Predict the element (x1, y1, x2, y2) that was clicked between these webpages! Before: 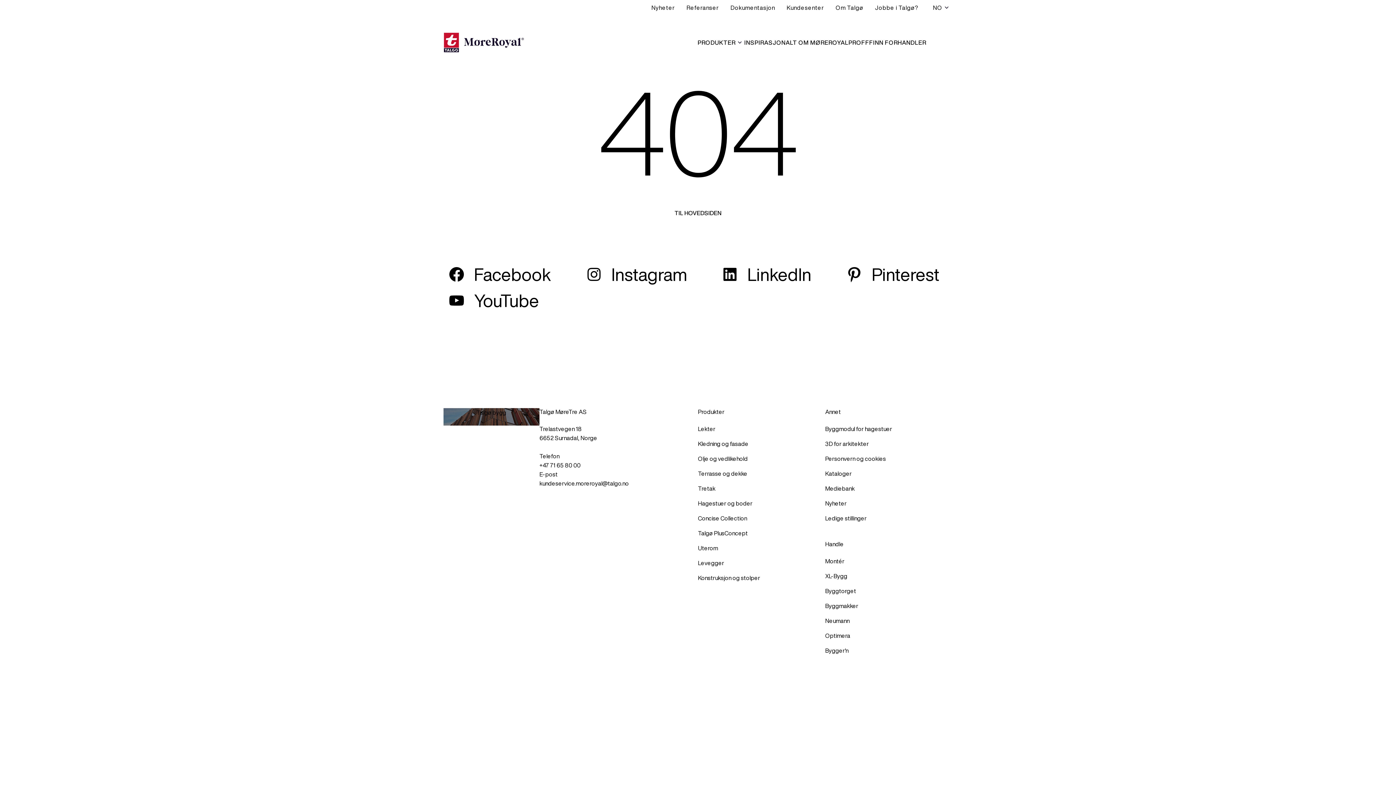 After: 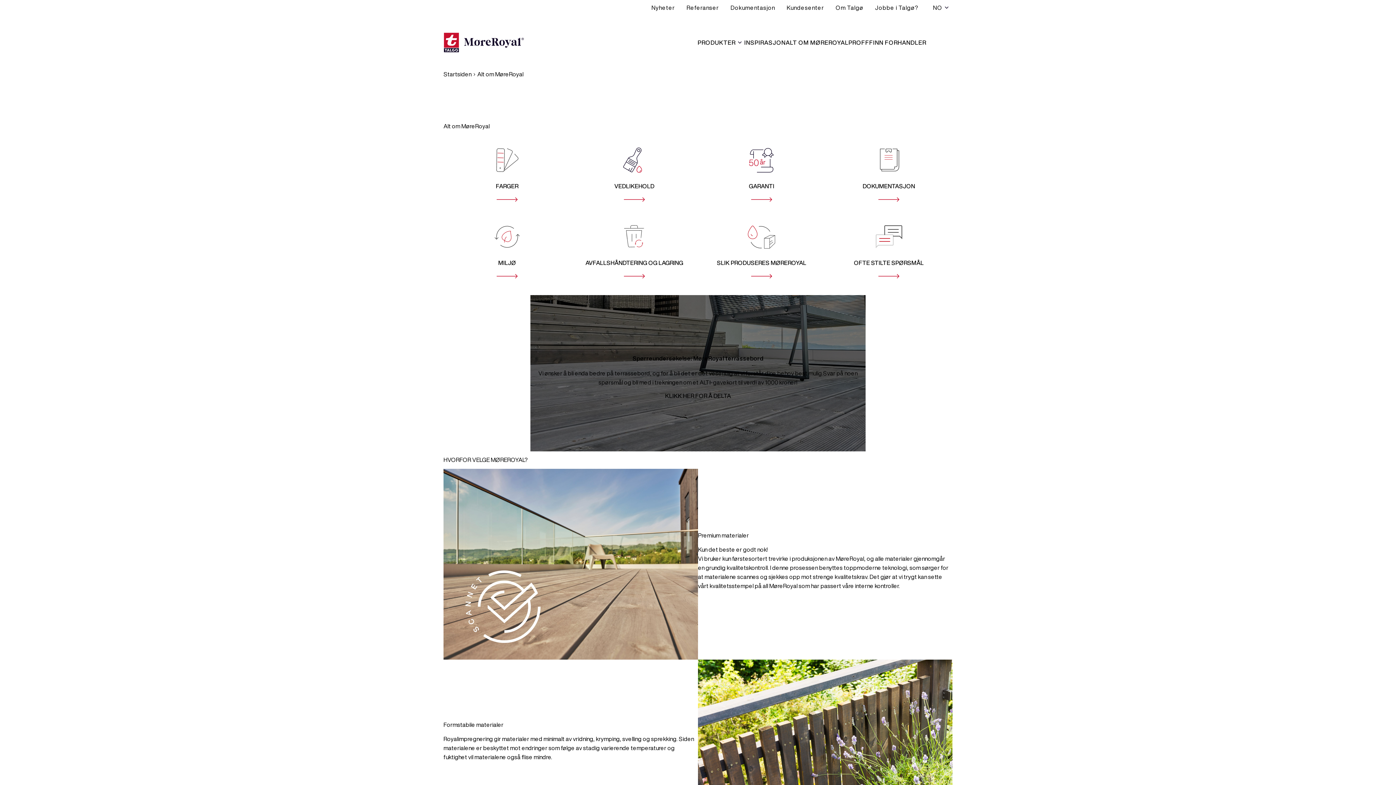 Action: label: ALT OM MØREROYAL bbox: (785, 32, 848, 52)